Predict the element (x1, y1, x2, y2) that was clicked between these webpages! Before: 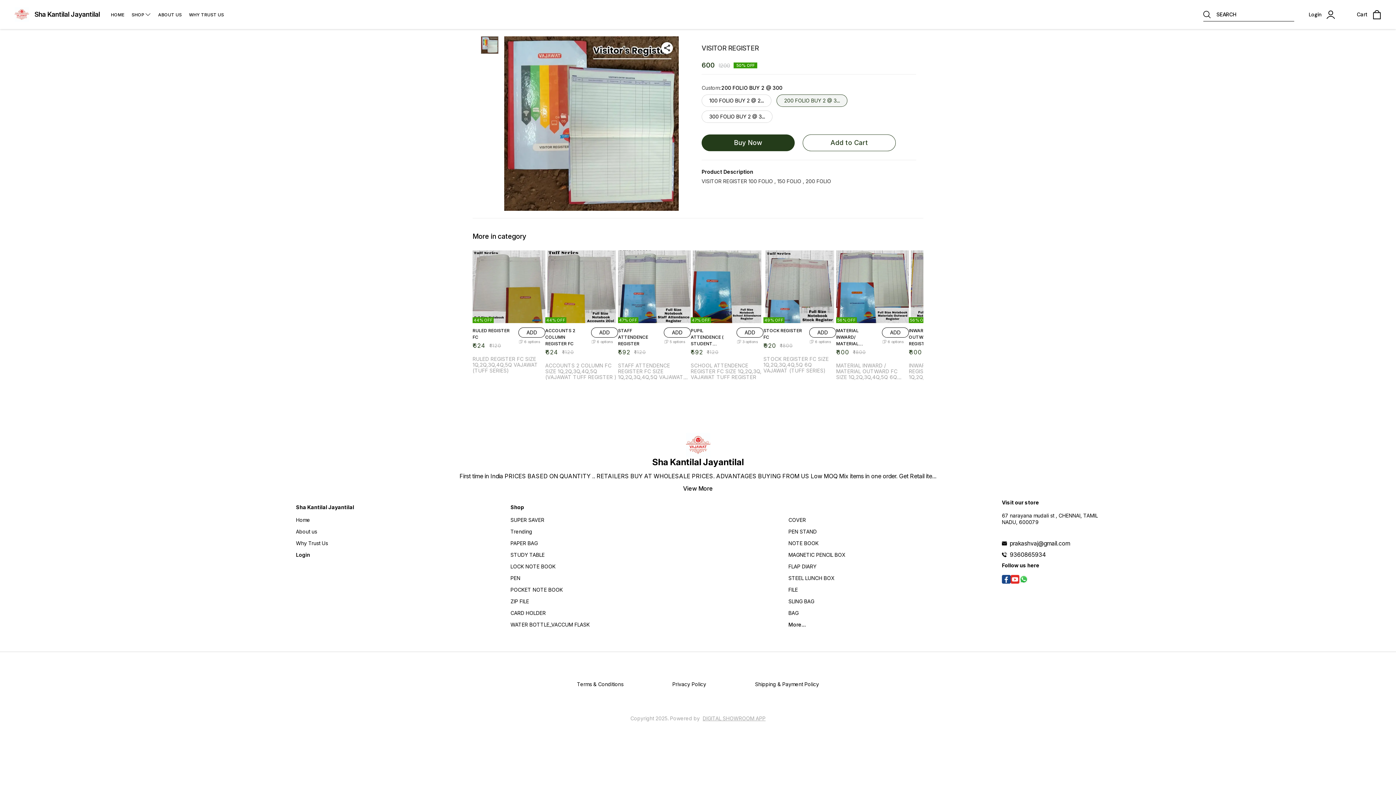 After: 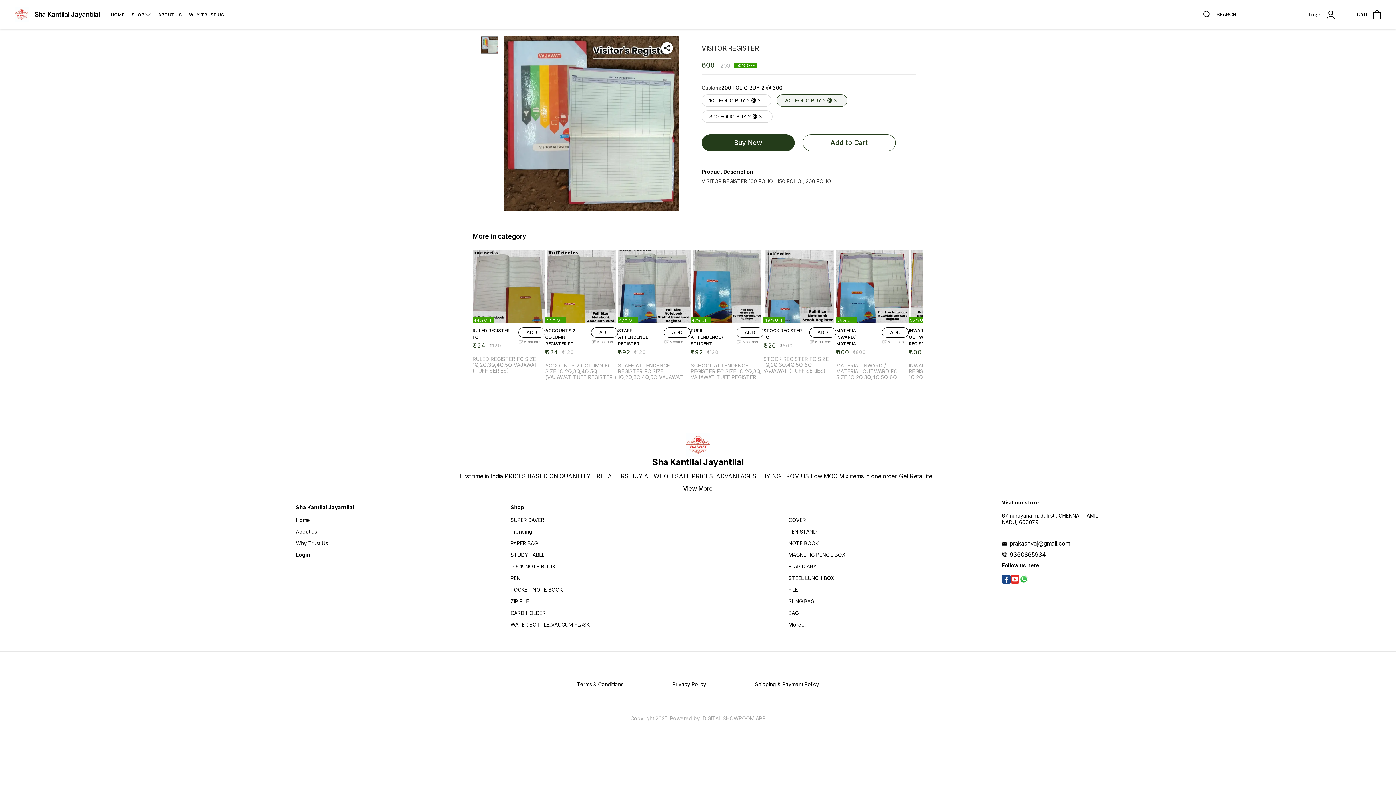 Action: bbox: (1010, 540, 1100, 546) label: prakashvaj@gmail.com